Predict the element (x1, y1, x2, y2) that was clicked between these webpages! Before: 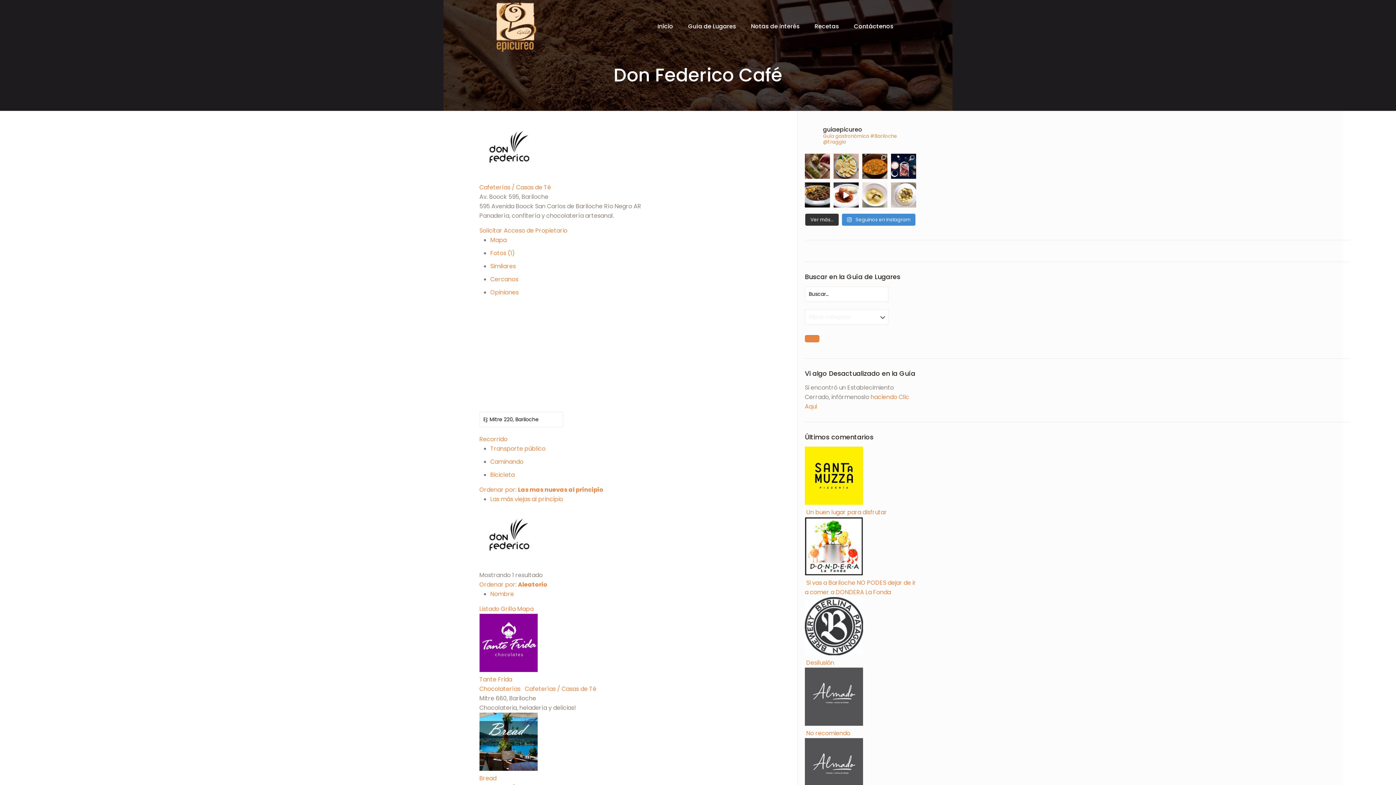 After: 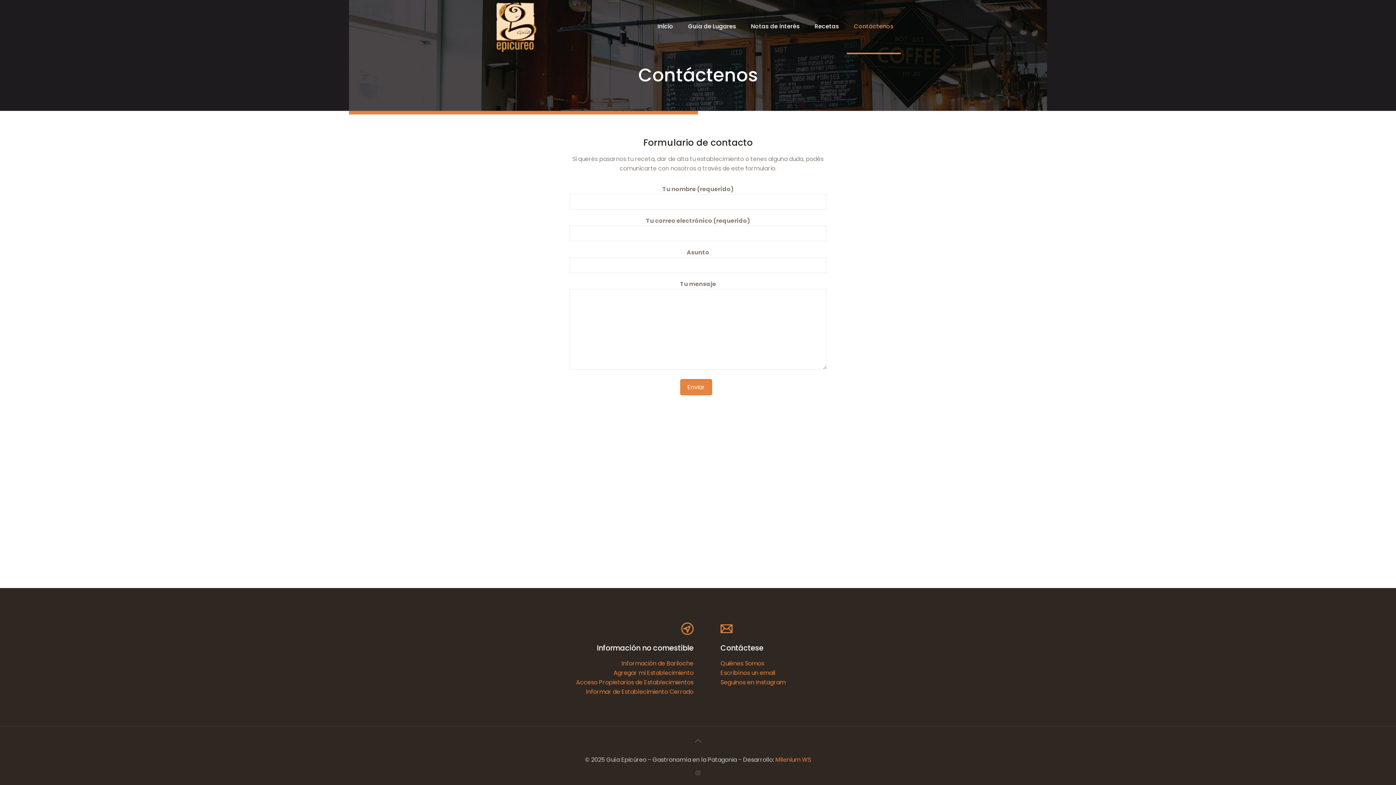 Action: label: Contáctenos bbox: (846, 0, 901, 52)